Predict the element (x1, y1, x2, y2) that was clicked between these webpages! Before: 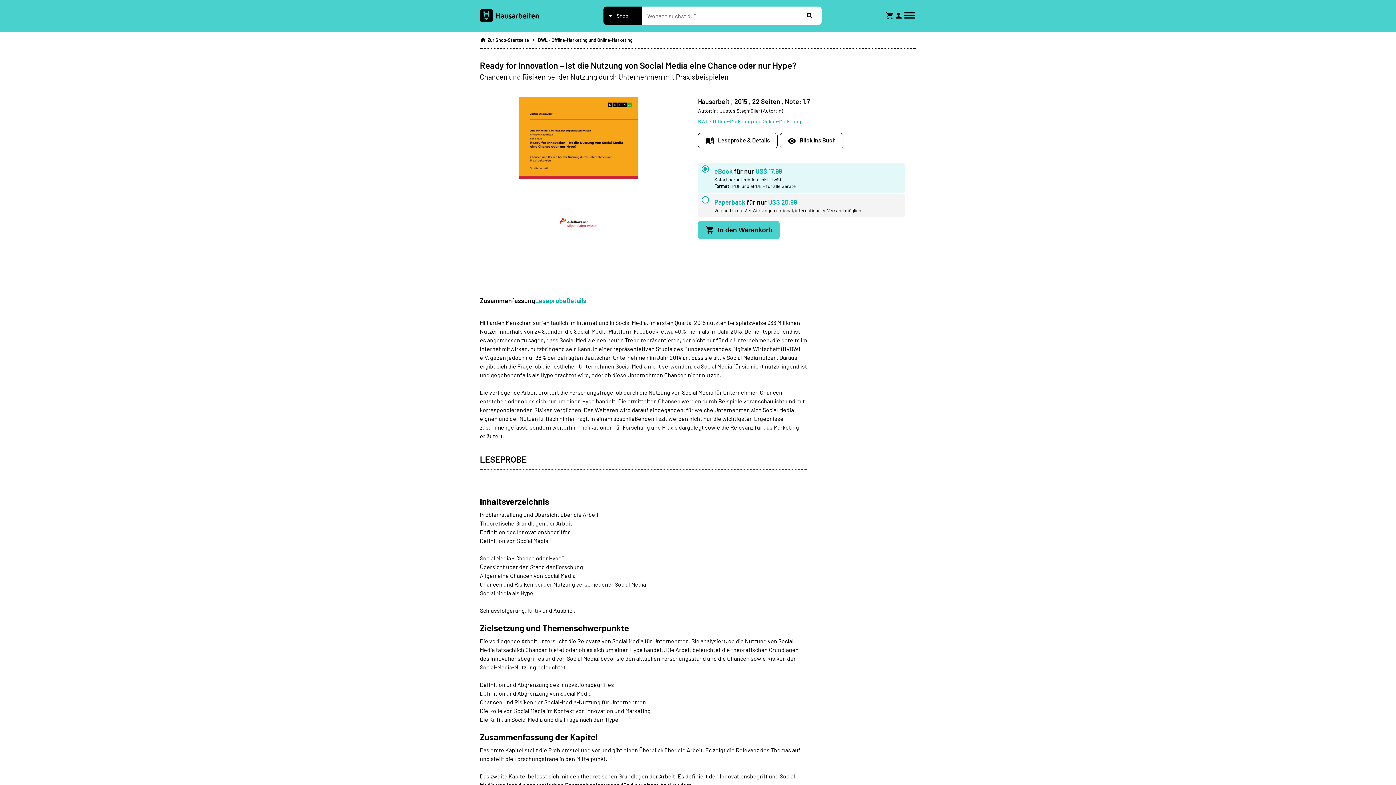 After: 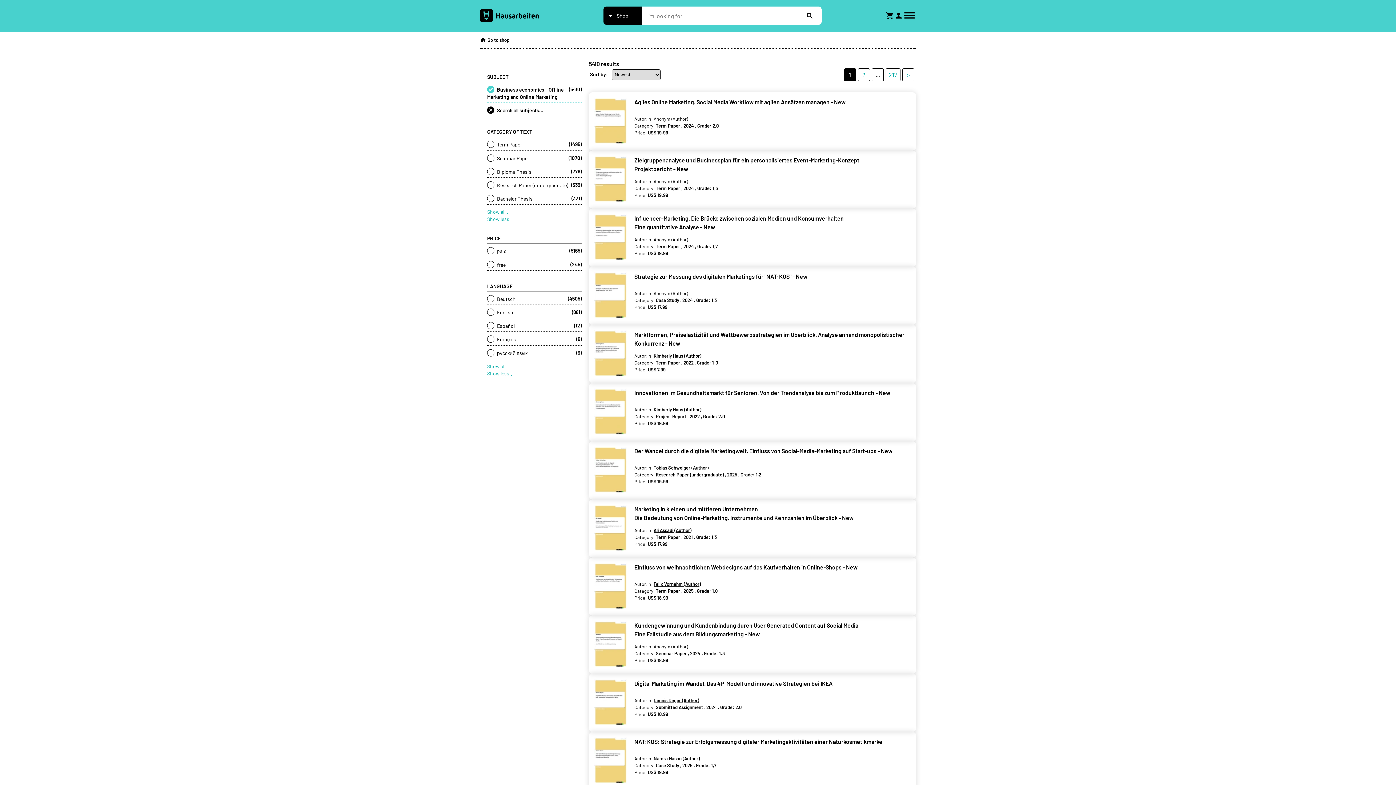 Action: label: BWL - Offline-Marketing und Online-Marketing bbox: (538, 32, 632, 44)